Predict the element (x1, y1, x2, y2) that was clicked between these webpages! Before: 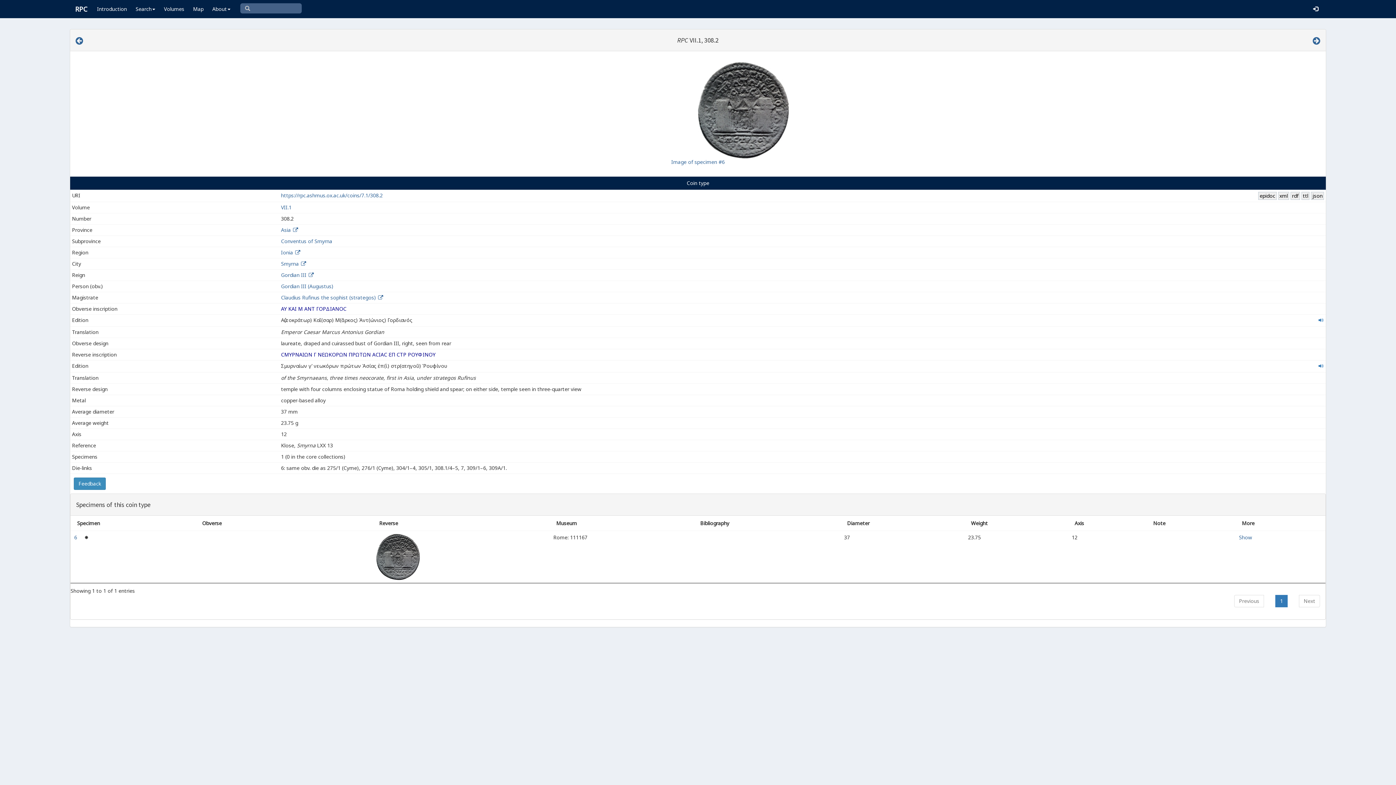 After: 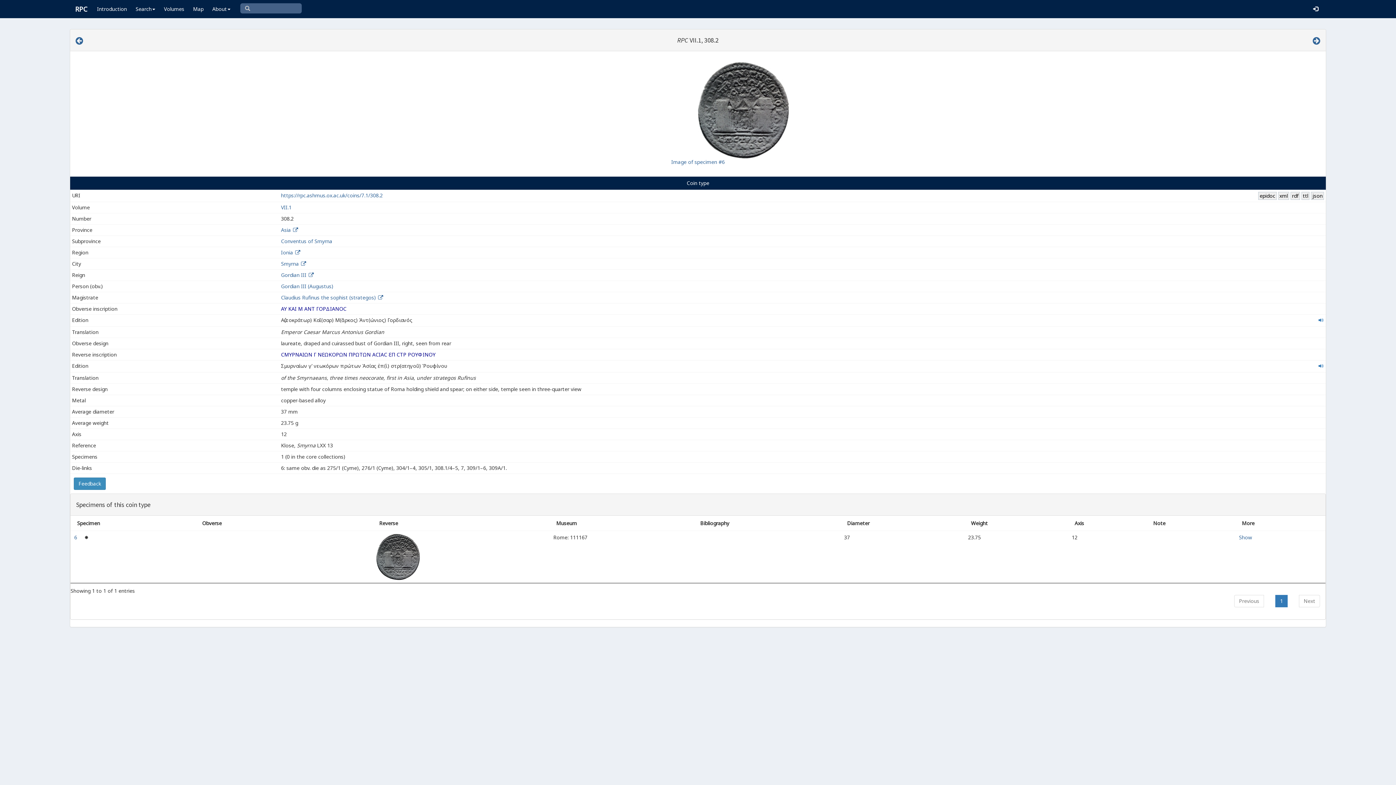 Action: label: https://rpc.ashmus.ox.ac.uk/coins/7.1/308.2 bbox: (281, 192, 382, 198)